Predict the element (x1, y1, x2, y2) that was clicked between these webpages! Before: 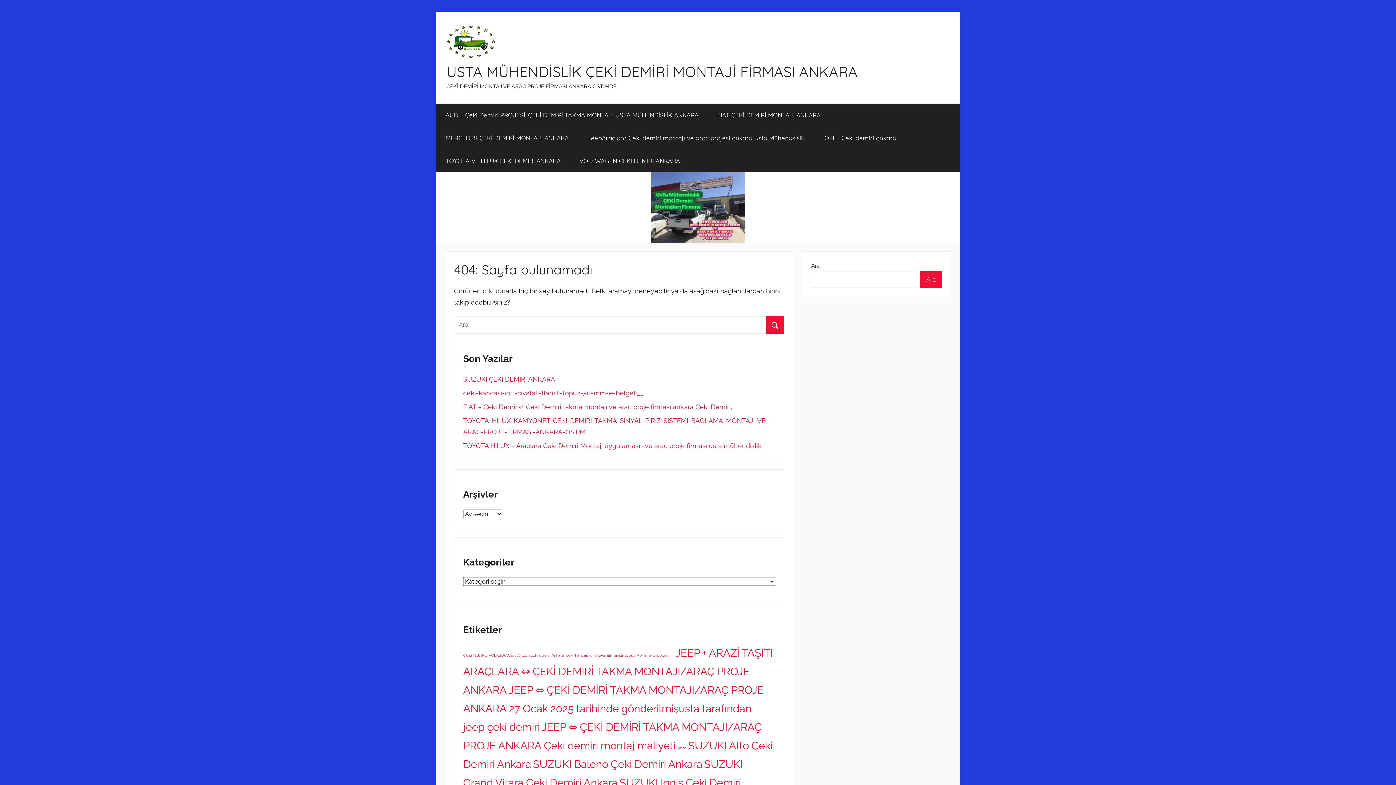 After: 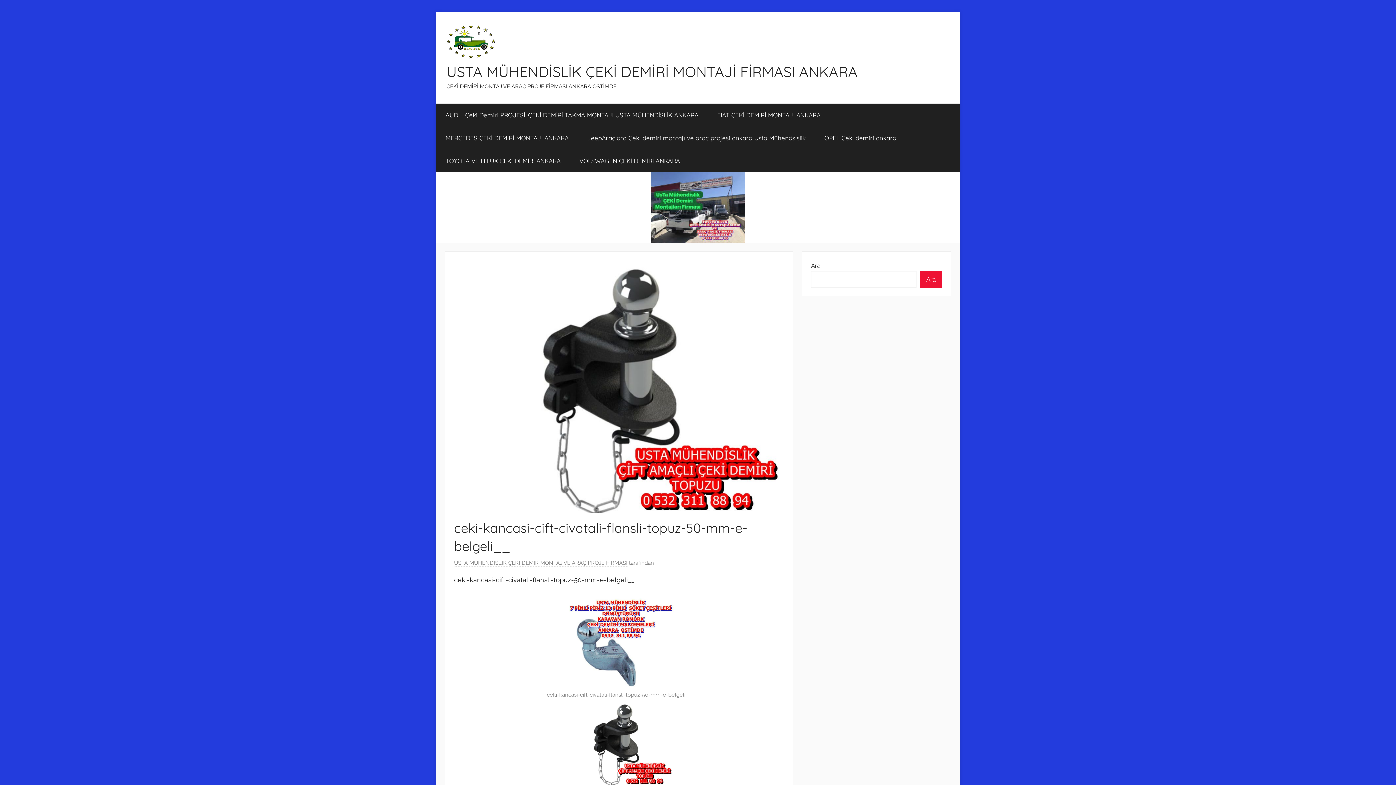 Action: label: ceki-kancasi-cift-civatali-flansli-topuz-50-mm-e-belgeli__ bbox: (463, 389, 643, 397)